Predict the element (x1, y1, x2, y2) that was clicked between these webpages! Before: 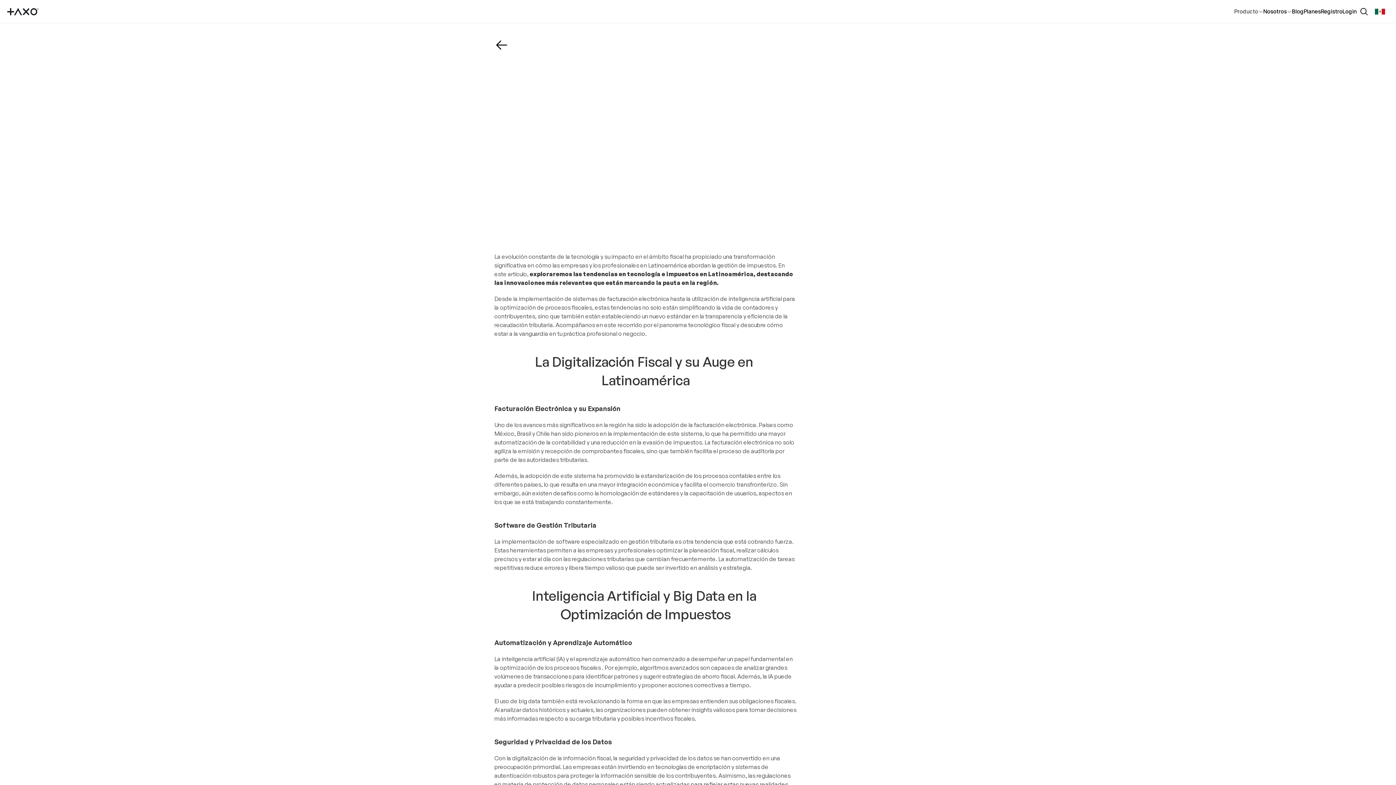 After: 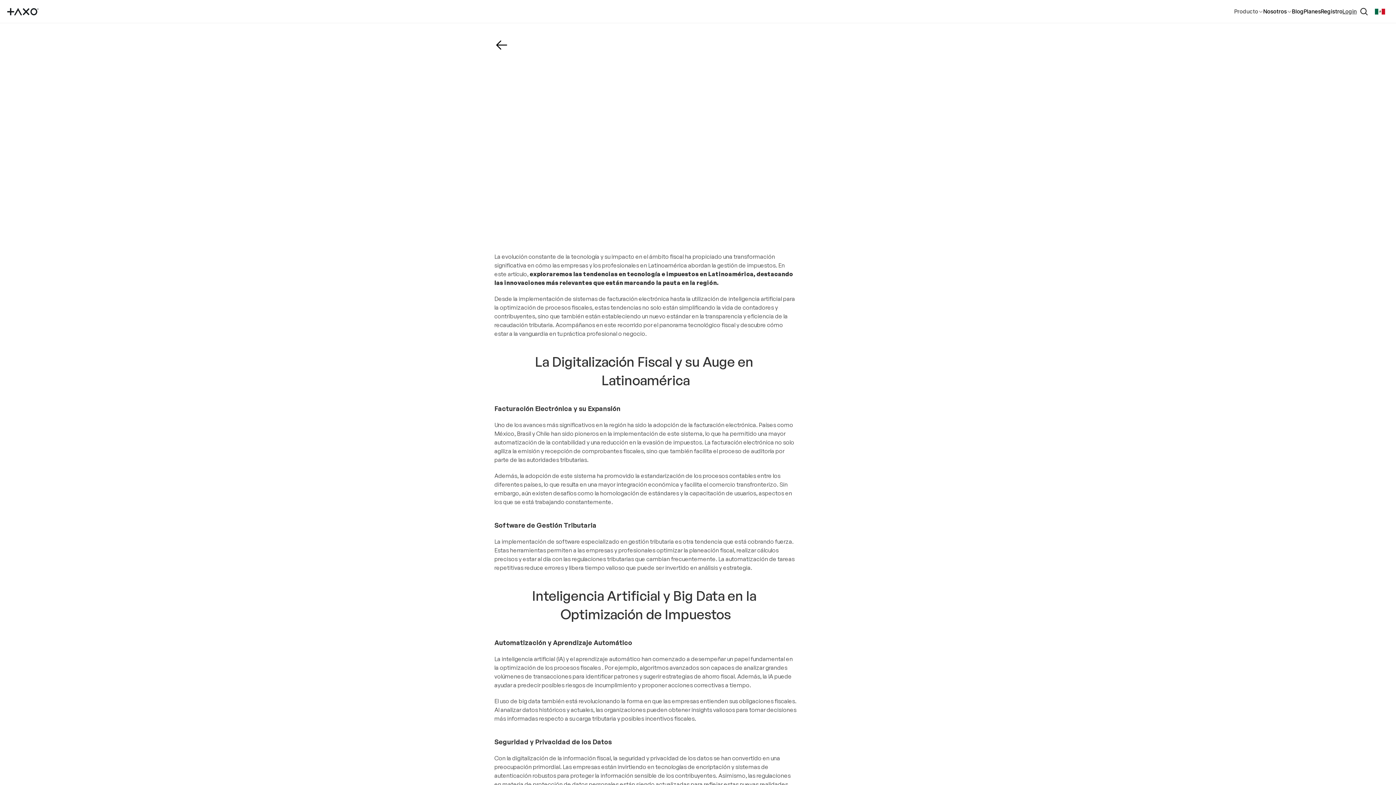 Action: bbox: (1342, 8, 1357, 14) label: Login